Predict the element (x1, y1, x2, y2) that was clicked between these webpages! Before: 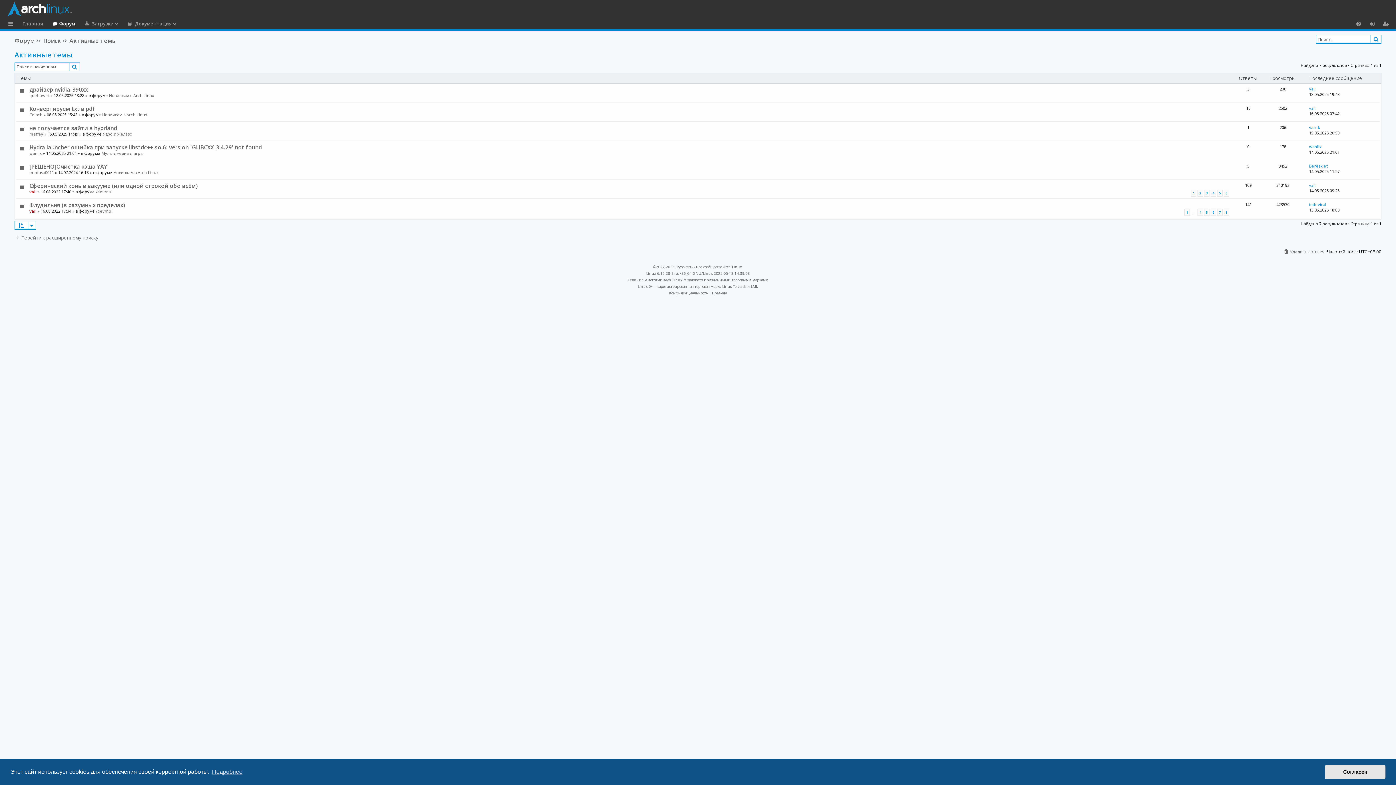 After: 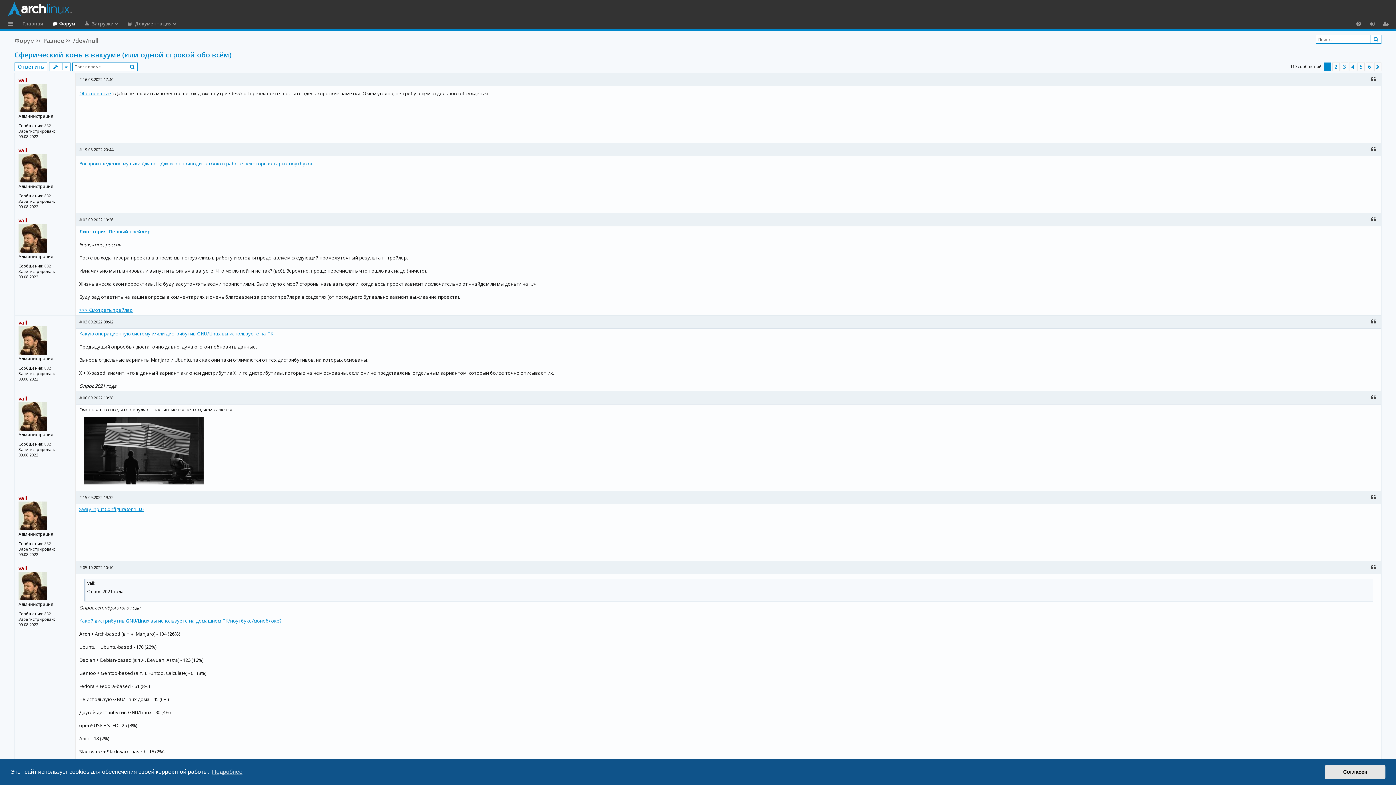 Action: bbox: (1191, 189, 1196, 196) label: 1